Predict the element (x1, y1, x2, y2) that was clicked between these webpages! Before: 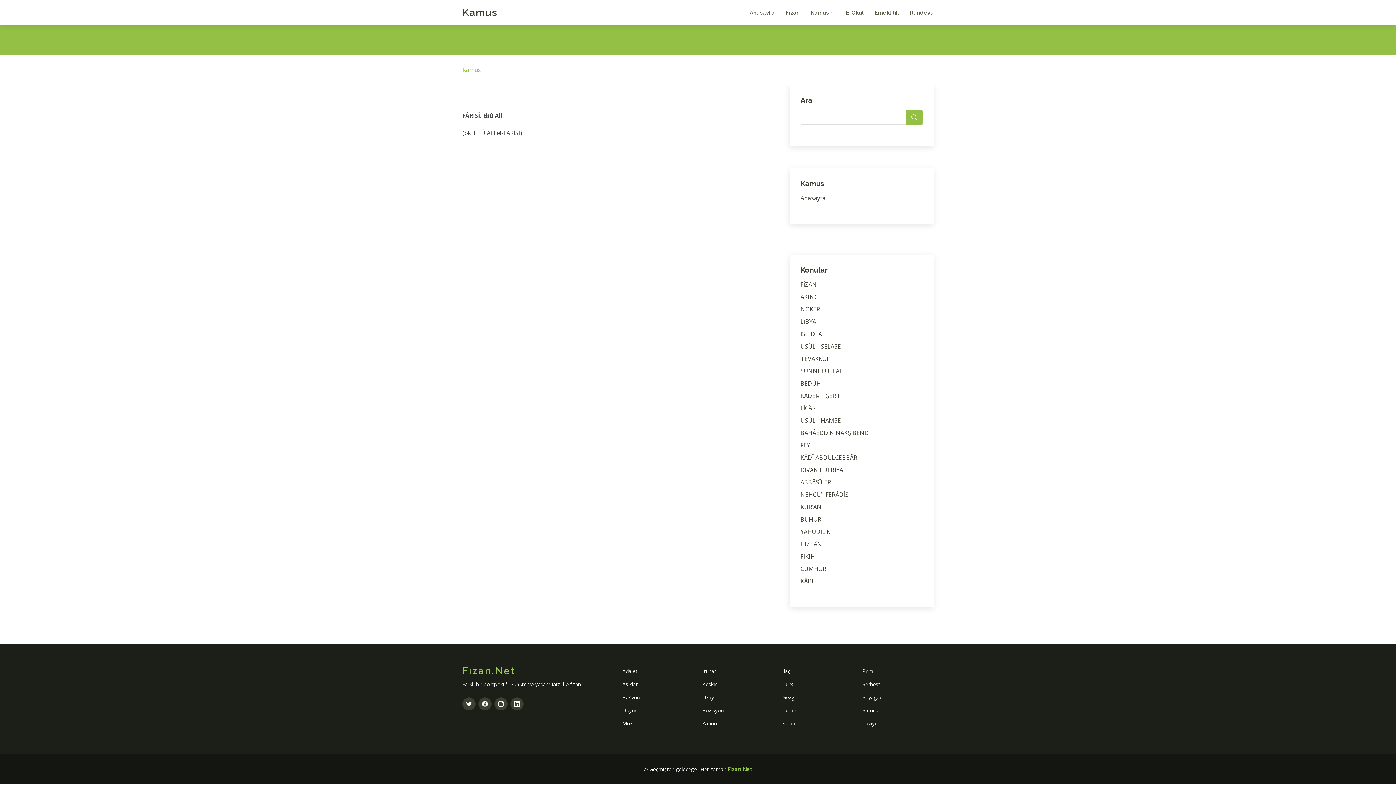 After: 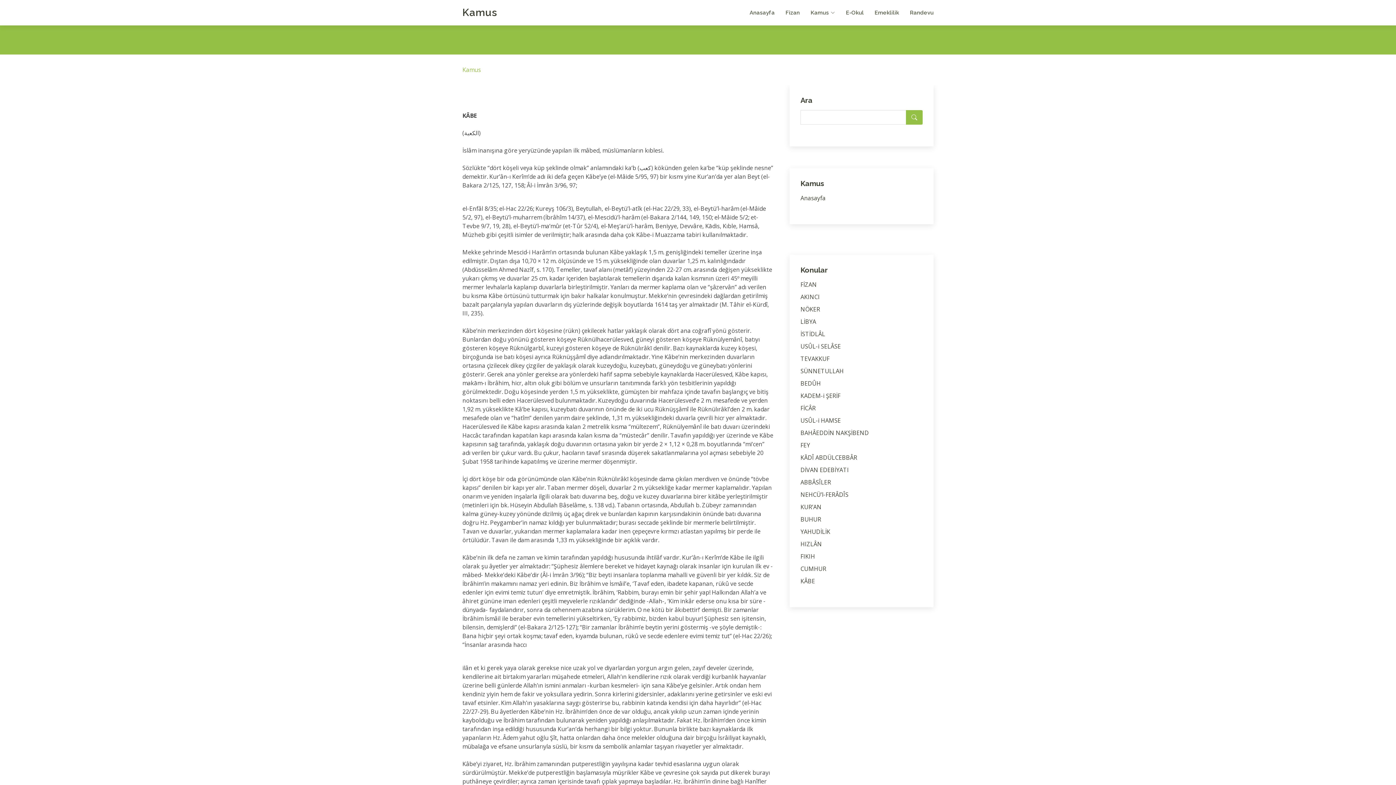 Action: bbox: (800, 577, 815, 585) label: KÂBE